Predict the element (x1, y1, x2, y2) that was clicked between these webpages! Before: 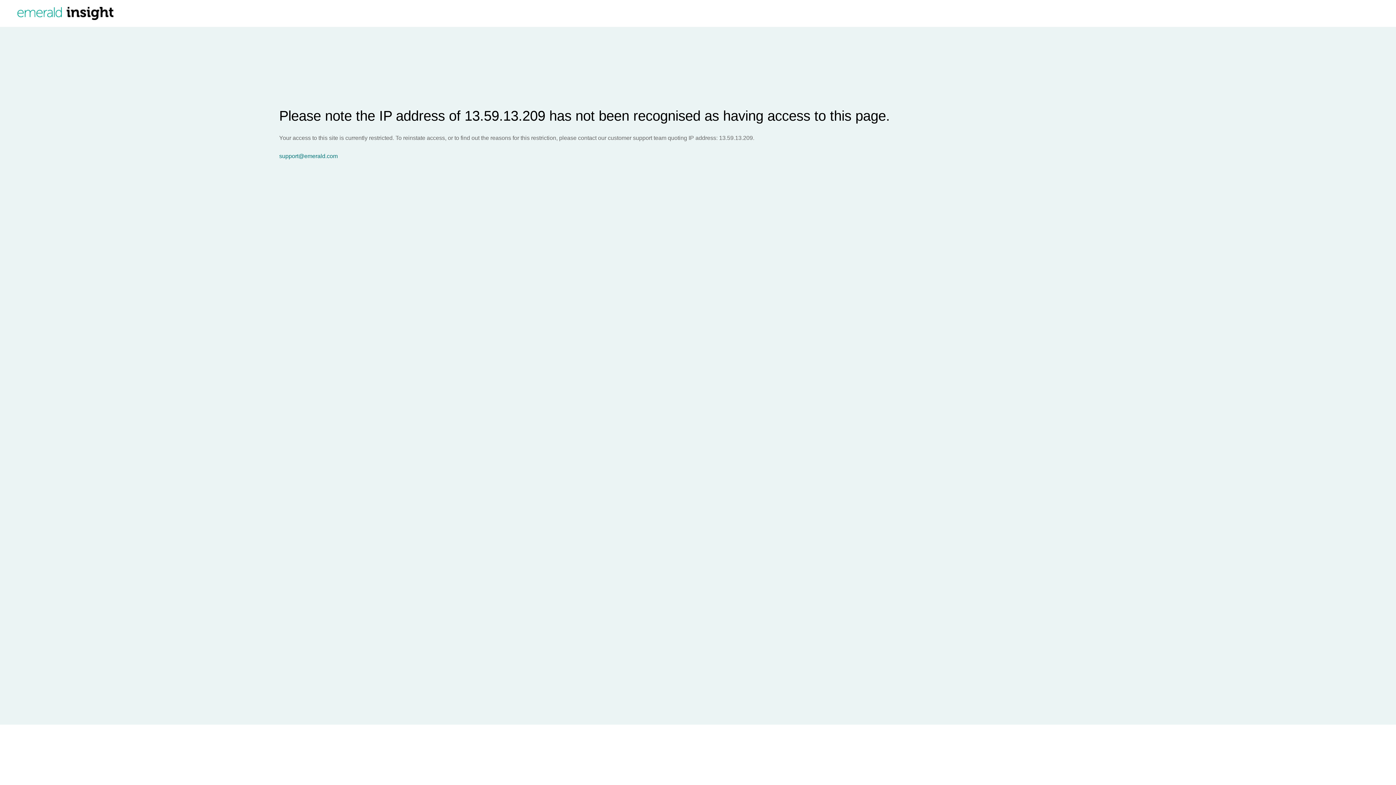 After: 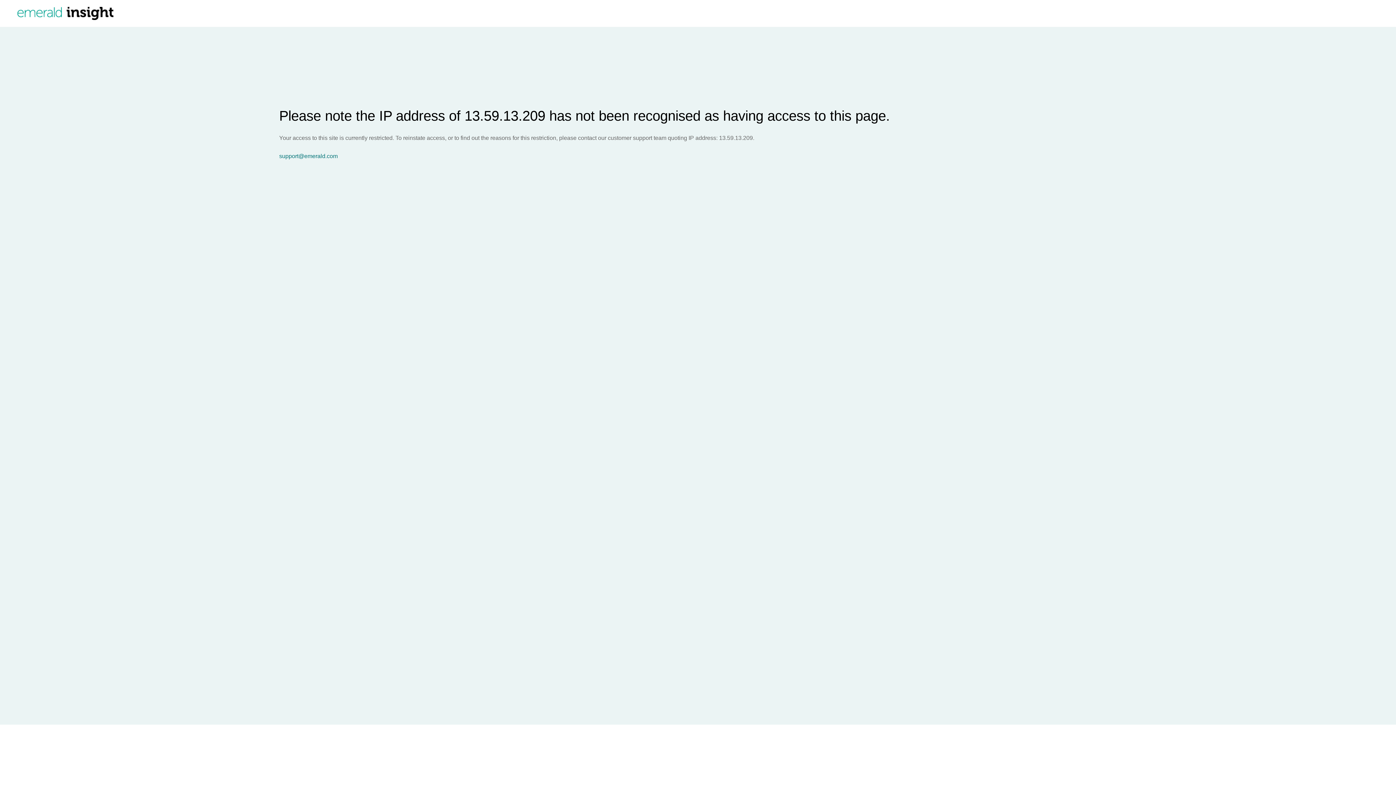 Action: label: support@emerald.com bbox: (279, 153, 1396, 159)